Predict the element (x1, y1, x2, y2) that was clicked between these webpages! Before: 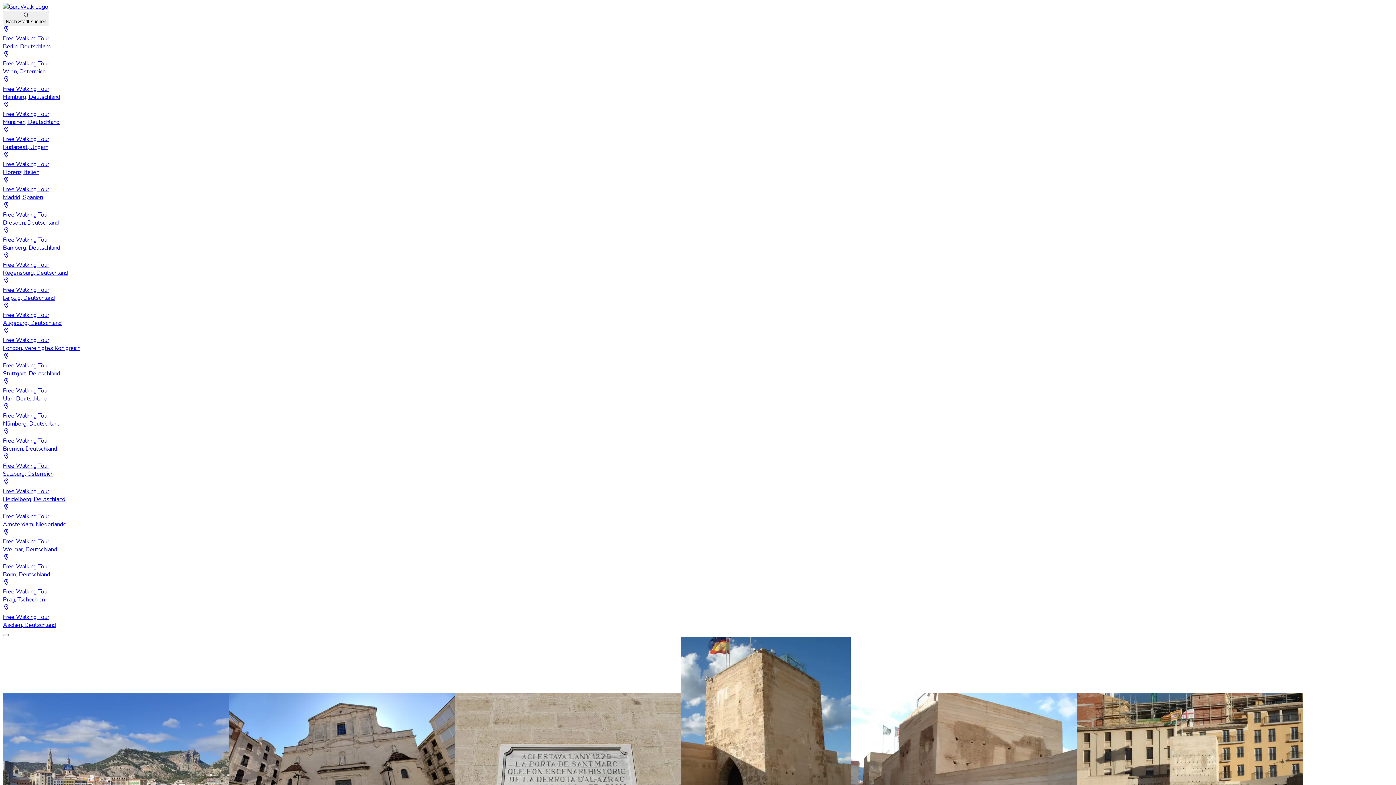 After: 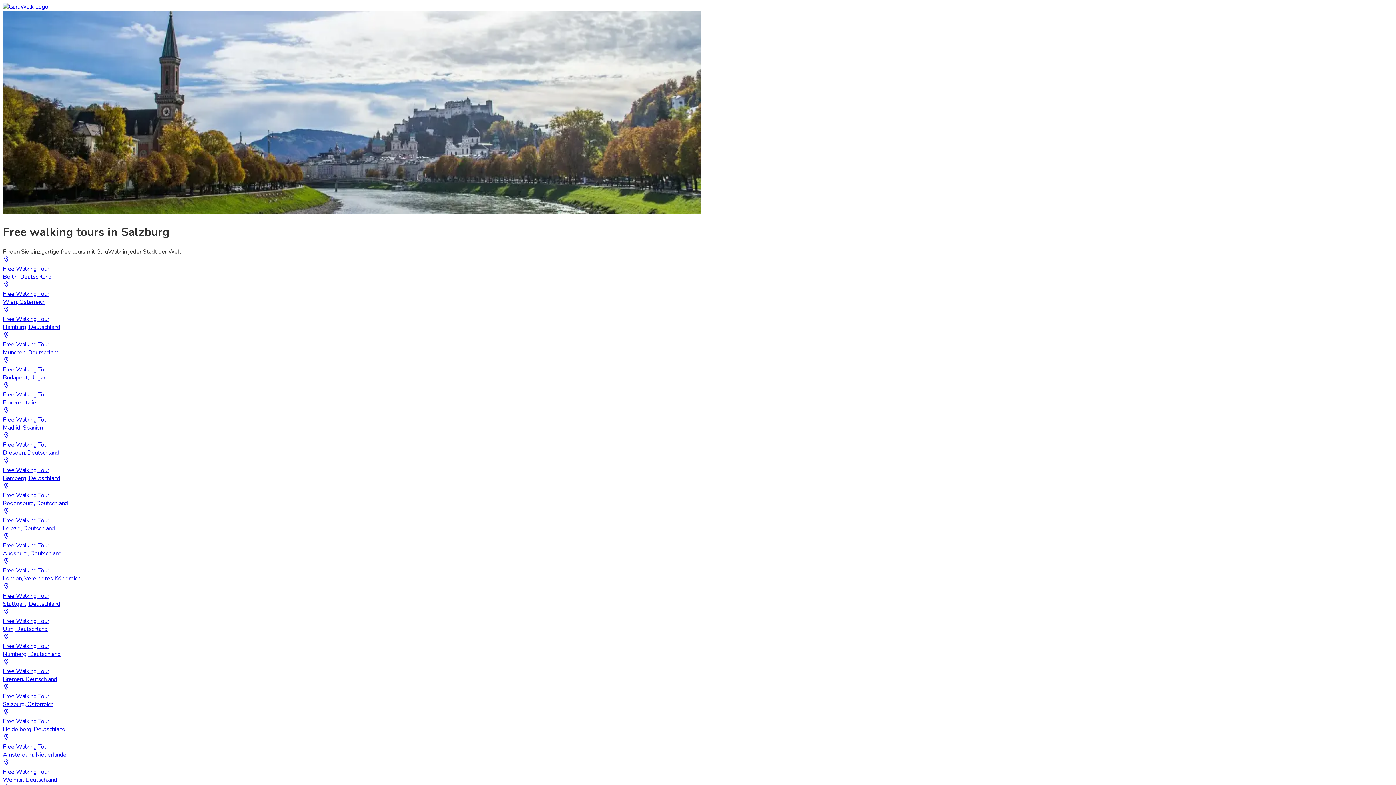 Action: label: Free Walking Tour
Salzburg, Österreich bbox: (2, 453, 1393, 478)